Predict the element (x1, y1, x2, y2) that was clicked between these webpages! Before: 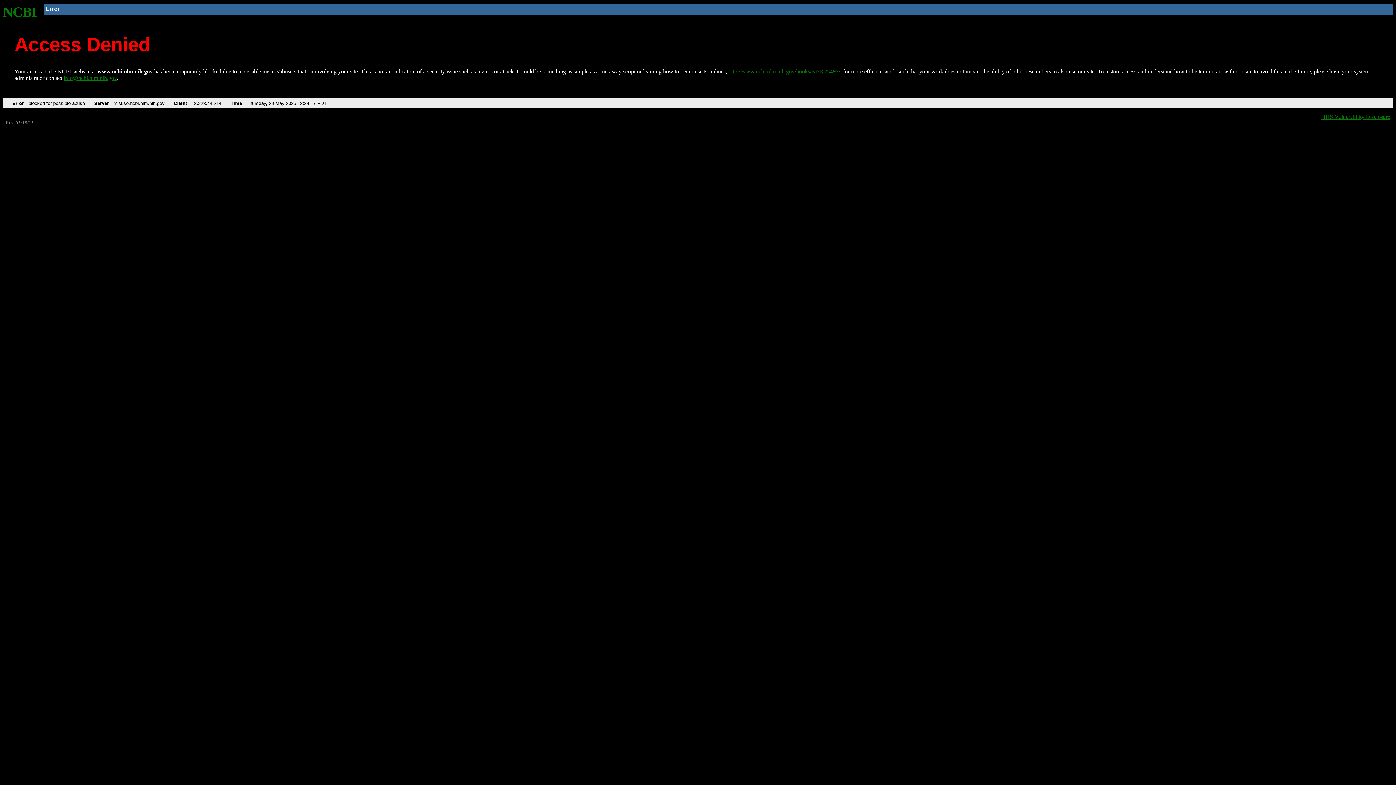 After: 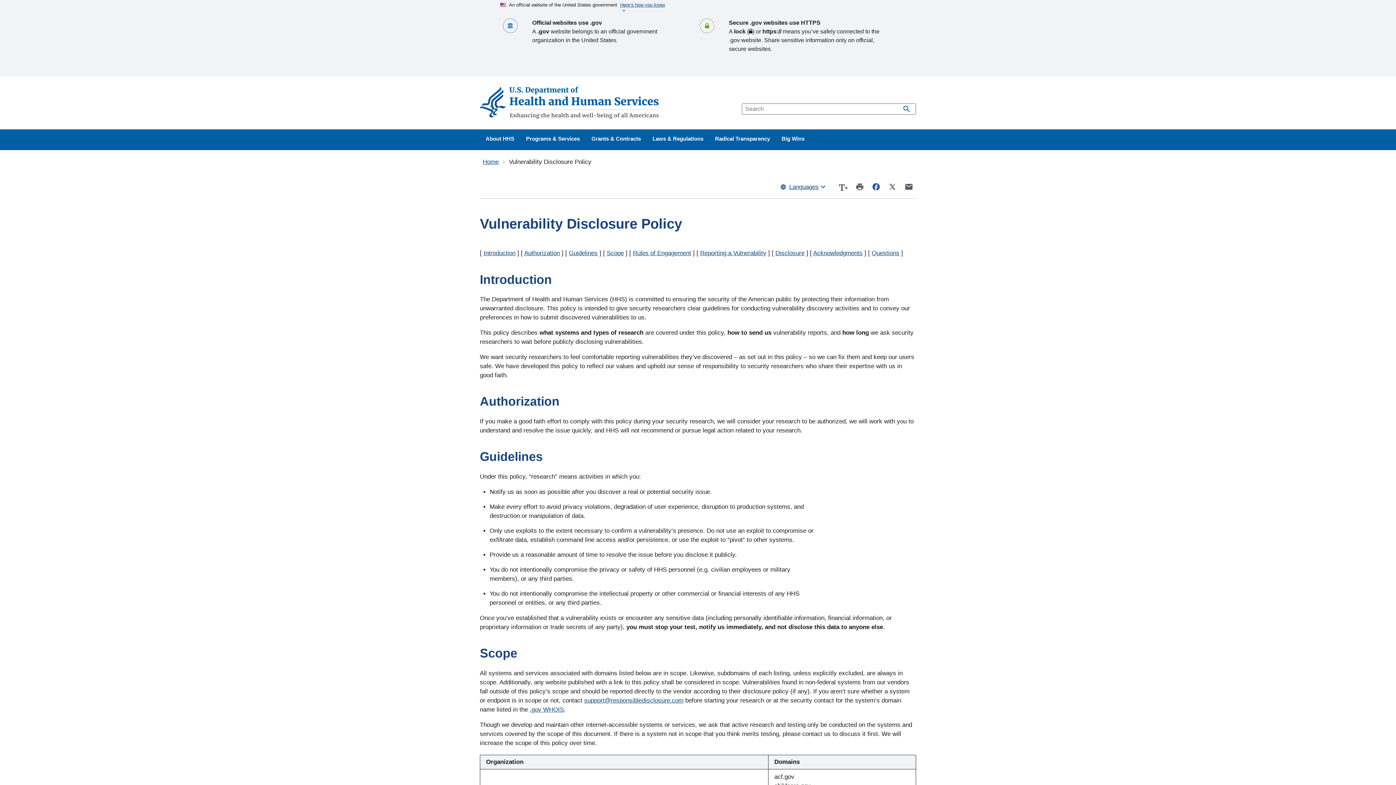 Action: bbox: (1321, 113, 1390, 119) label: HHS Vulnerability Disclosure